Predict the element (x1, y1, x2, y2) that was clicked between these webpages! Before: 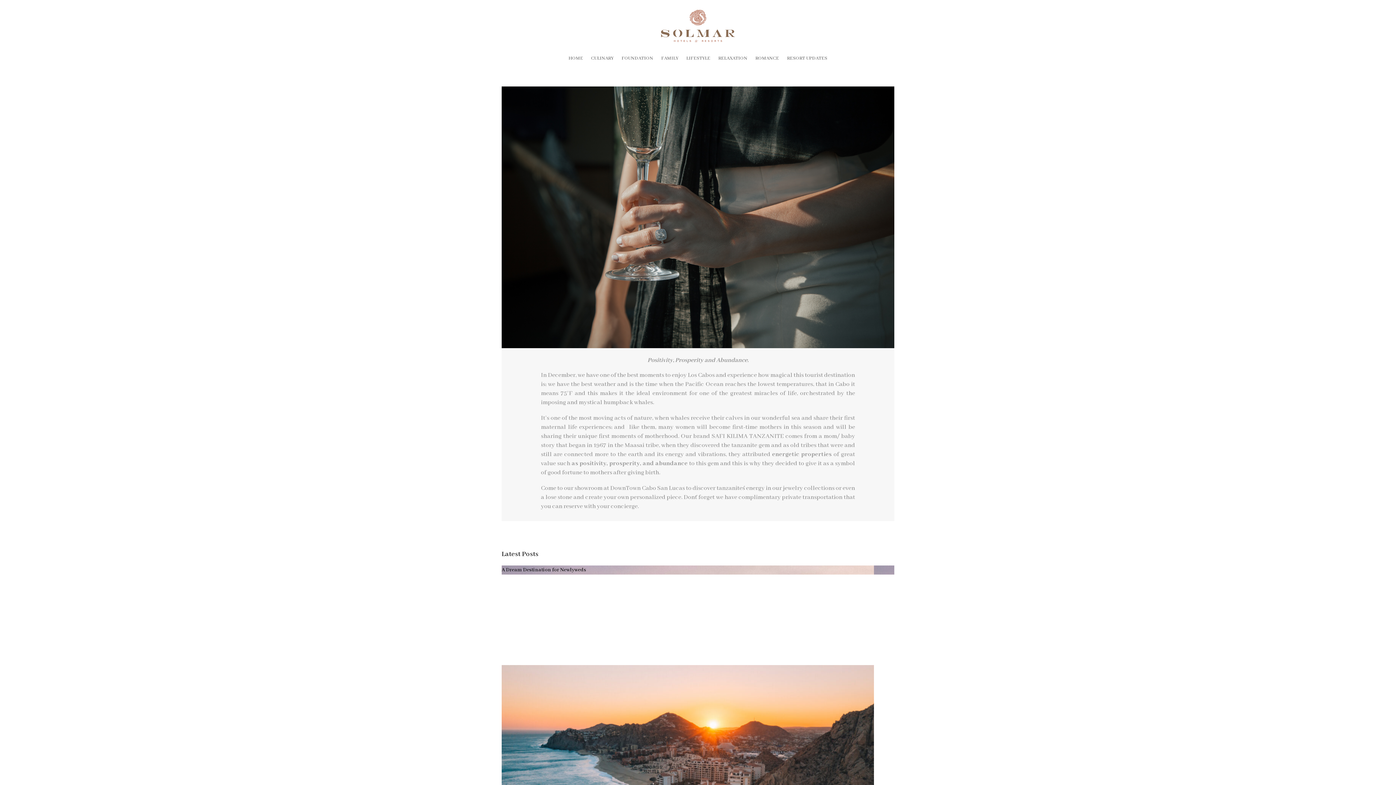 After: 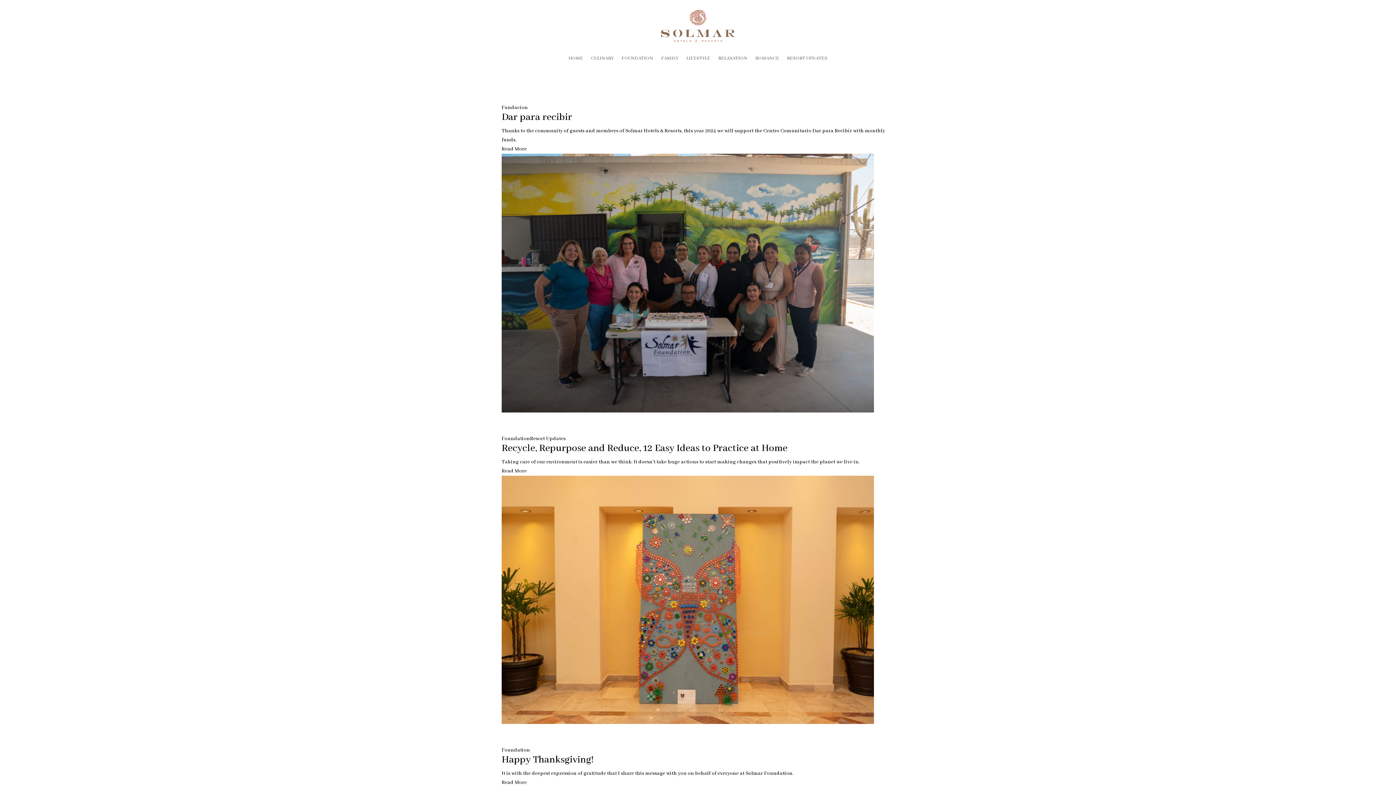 Action: bbox: (621, 44, 653, 72) label: FOUNDATION